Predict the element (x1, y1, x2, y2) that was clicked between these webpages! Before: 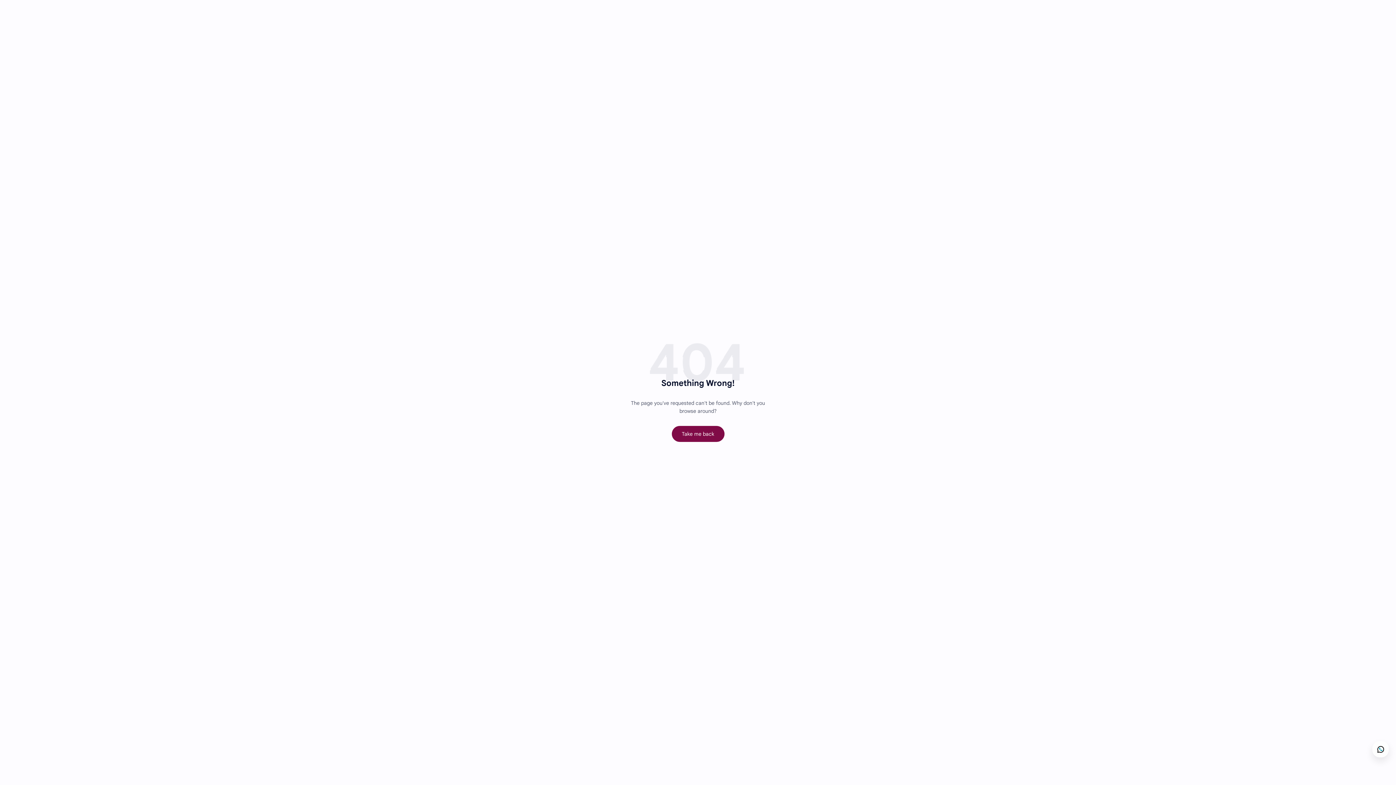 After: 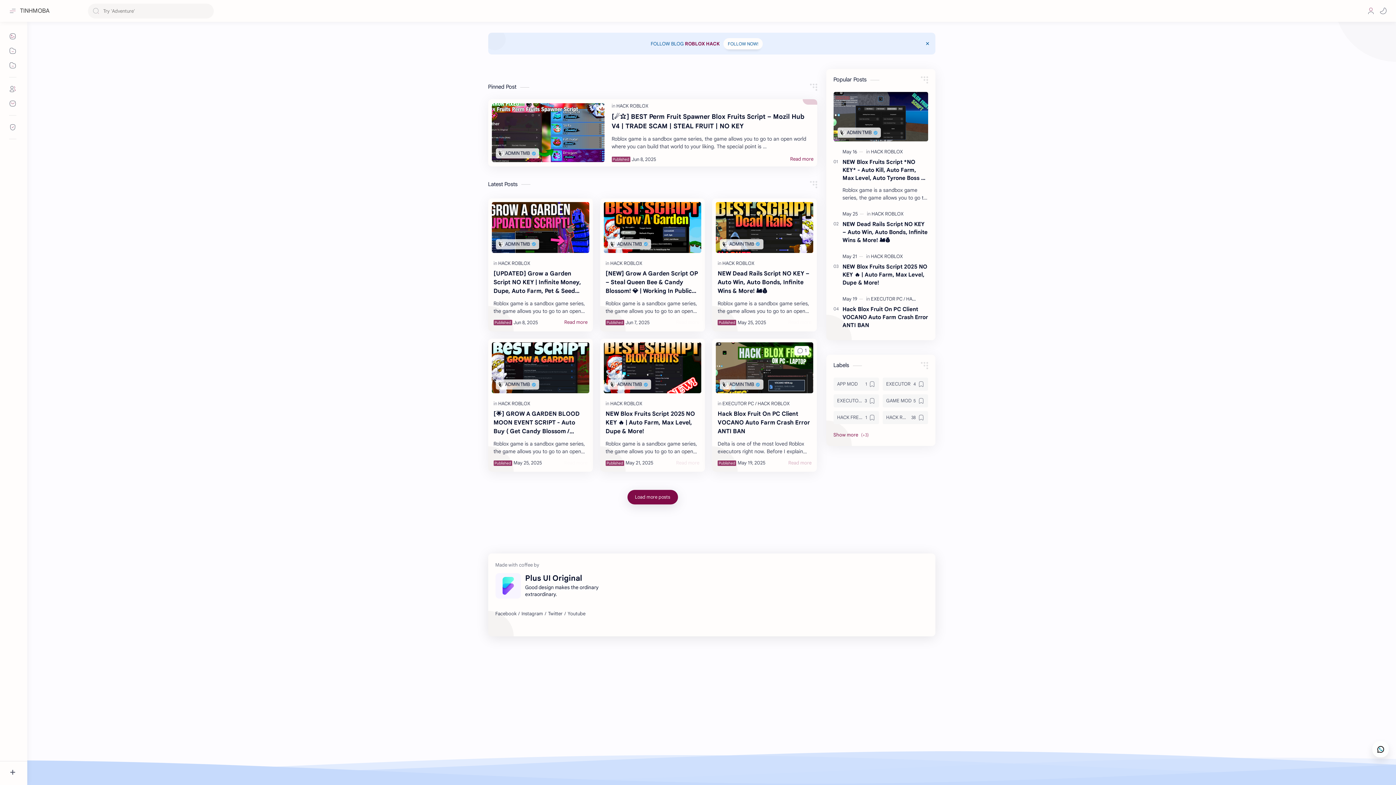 Action: label: Take me back bbox: (671, 426, 724, 442)